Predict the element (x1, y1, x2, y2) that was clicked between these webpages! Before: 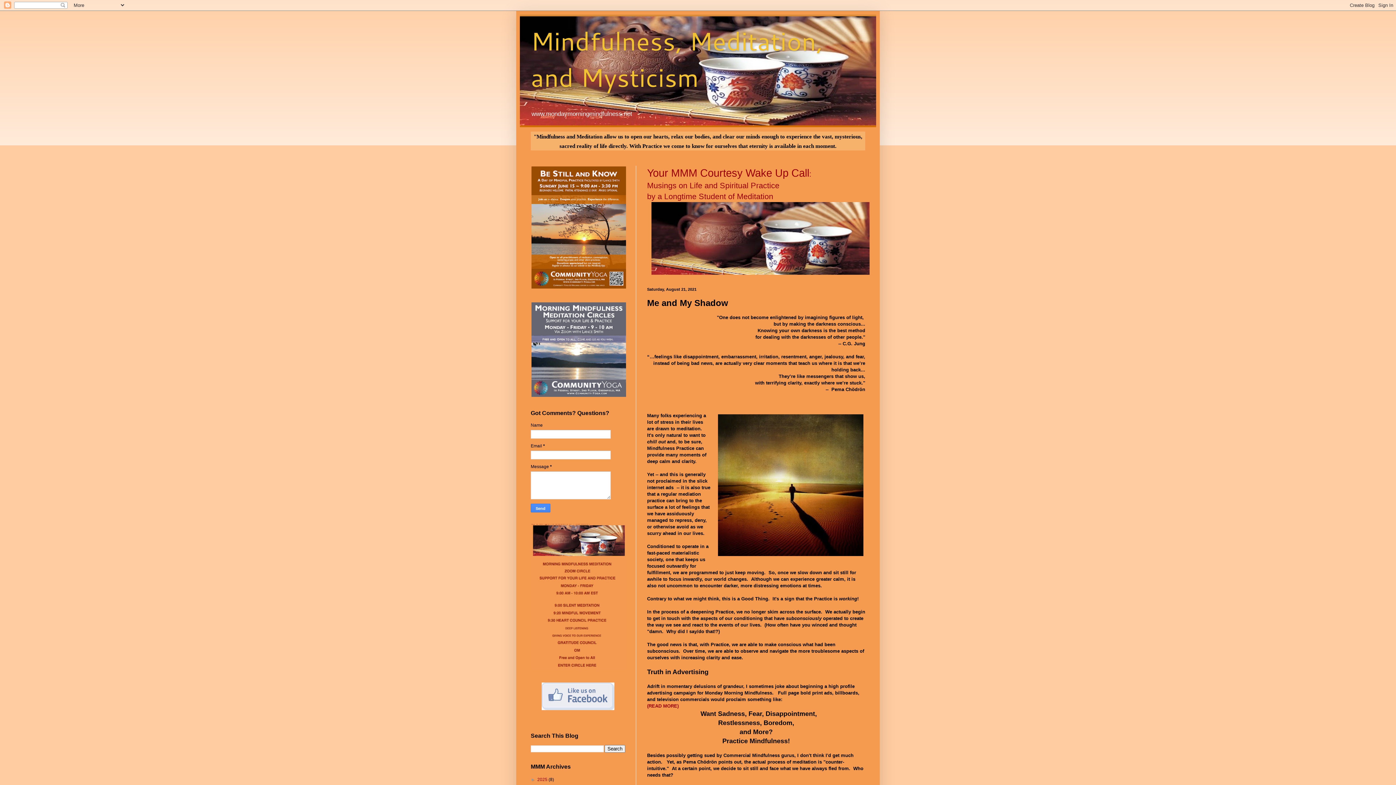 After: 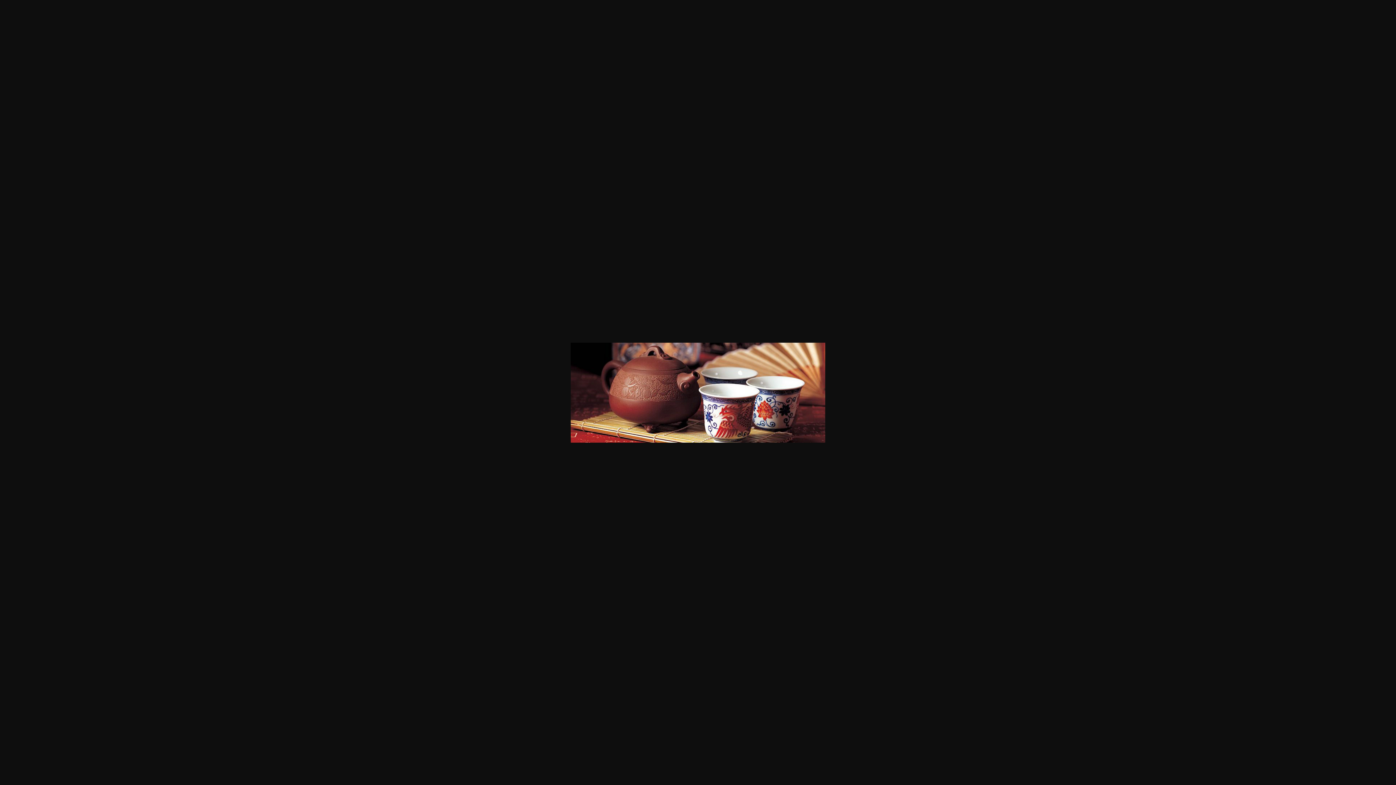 Action: bbox: (651, 271, 869, 276)